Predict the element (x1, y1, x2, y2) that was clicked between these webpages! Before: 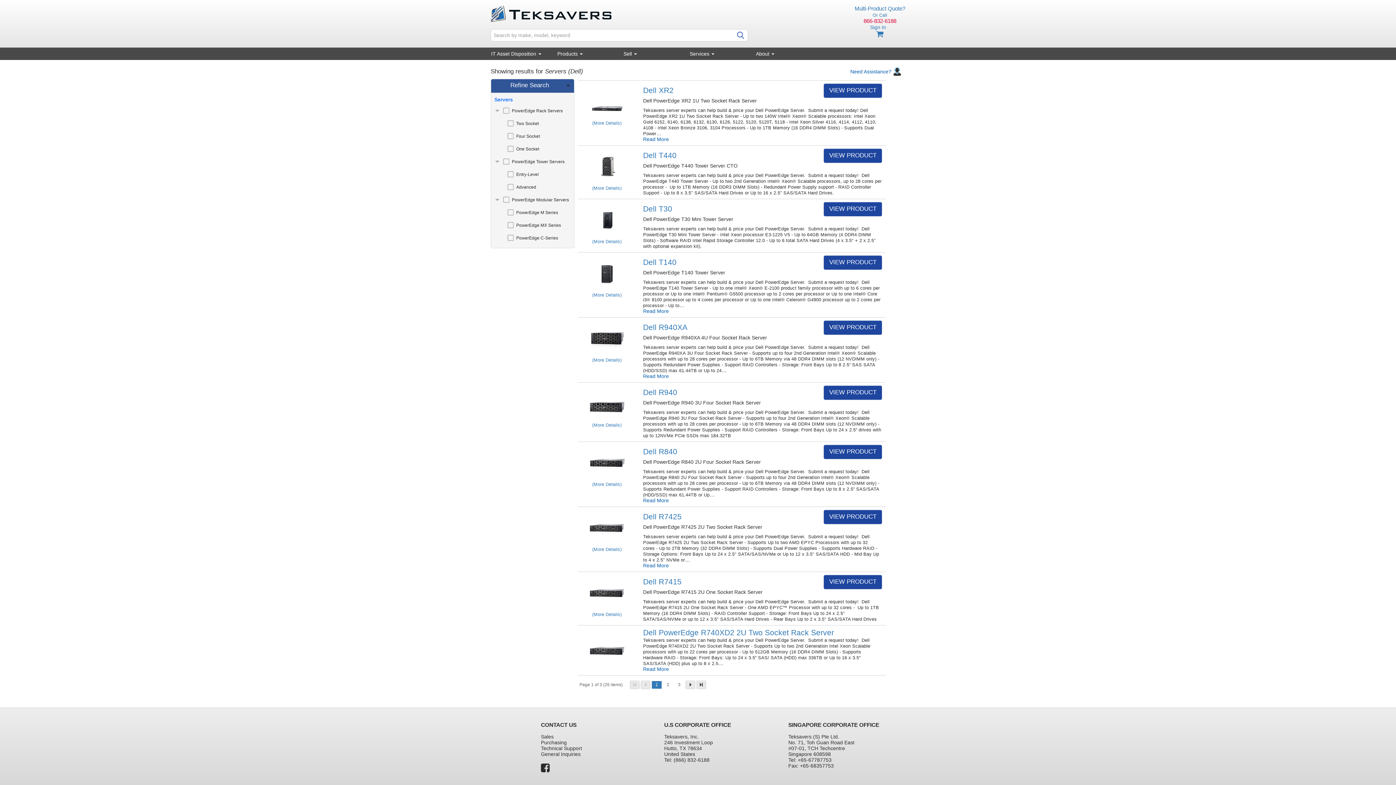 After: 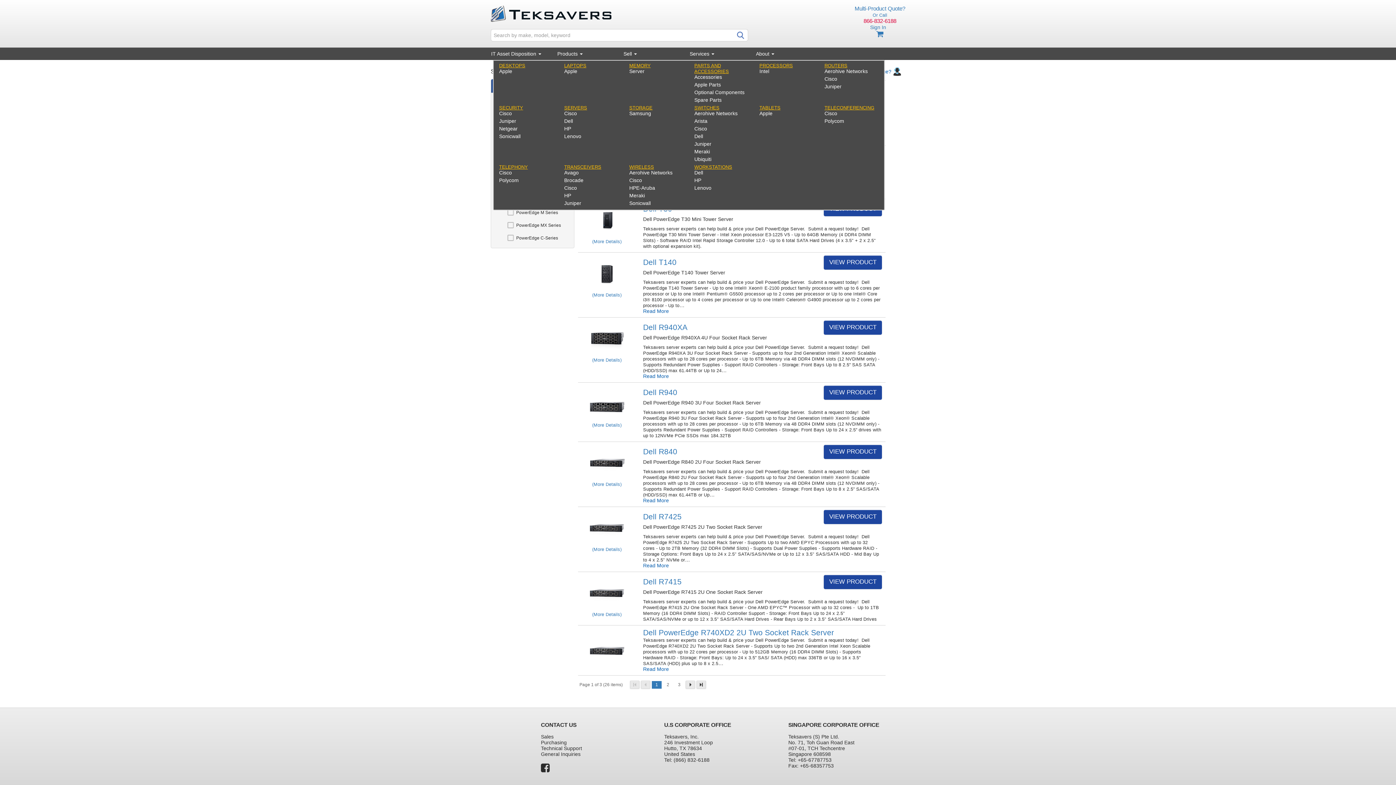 Action: label: Products  bbox: (557, 48, 623, 59)